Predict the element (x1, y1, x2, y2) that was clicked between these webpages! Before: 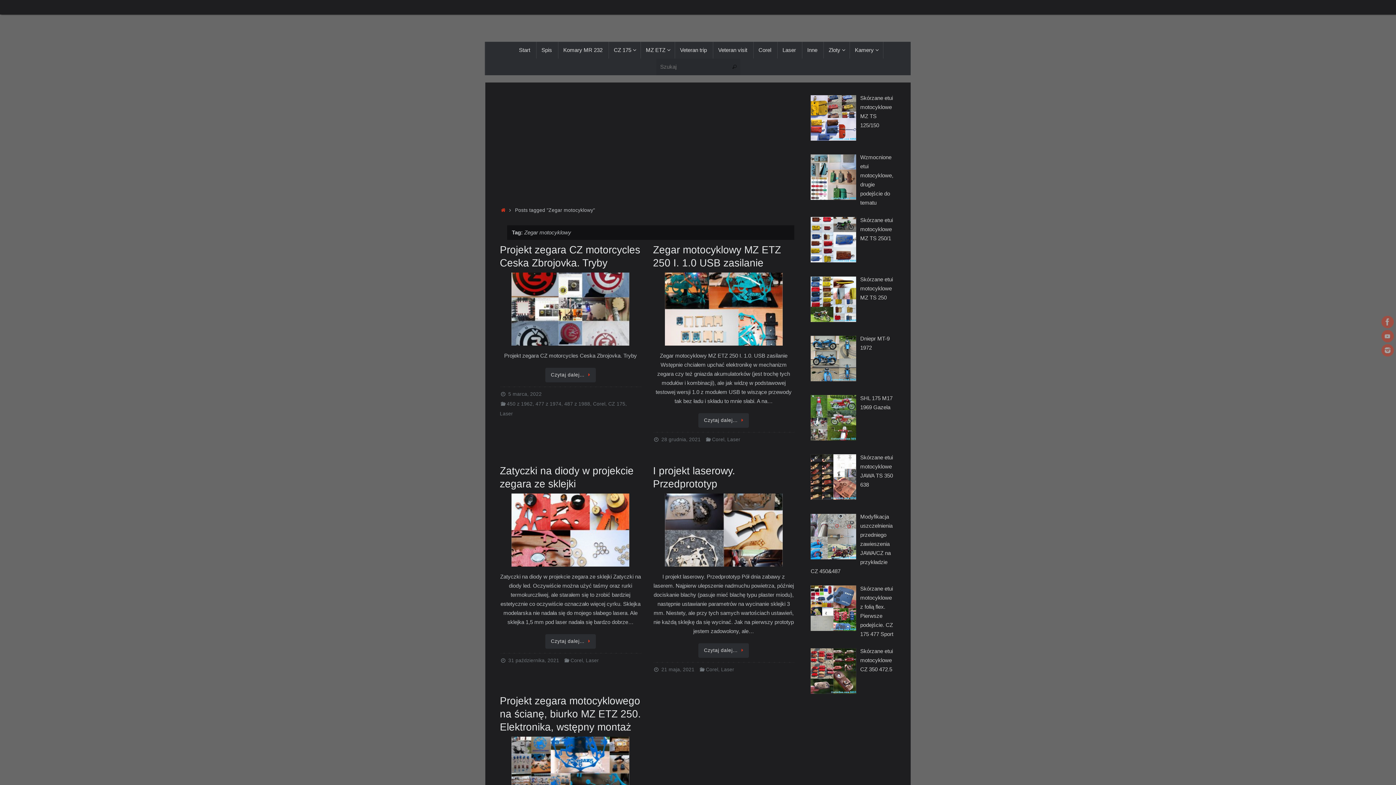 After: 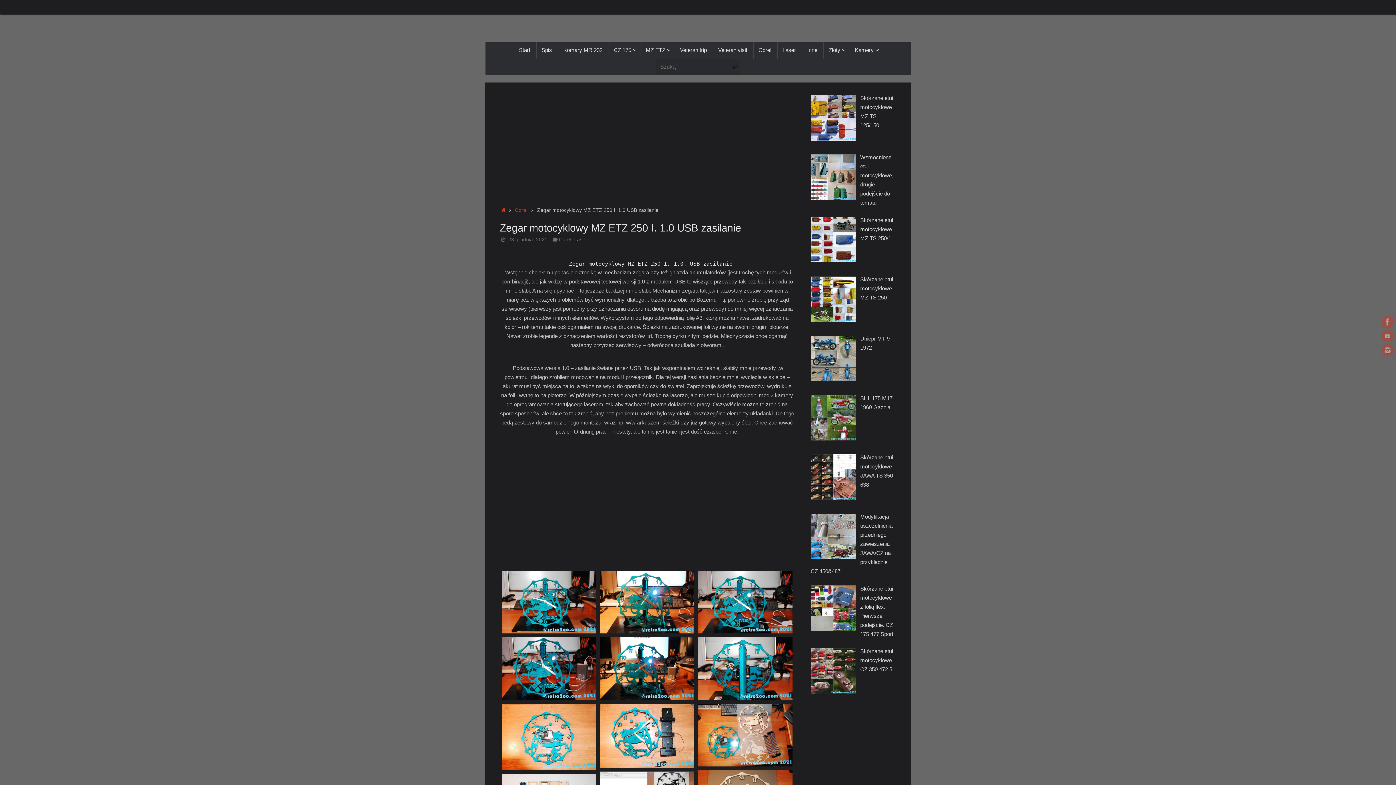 Action: bbox: (653, 272, 794, 346)